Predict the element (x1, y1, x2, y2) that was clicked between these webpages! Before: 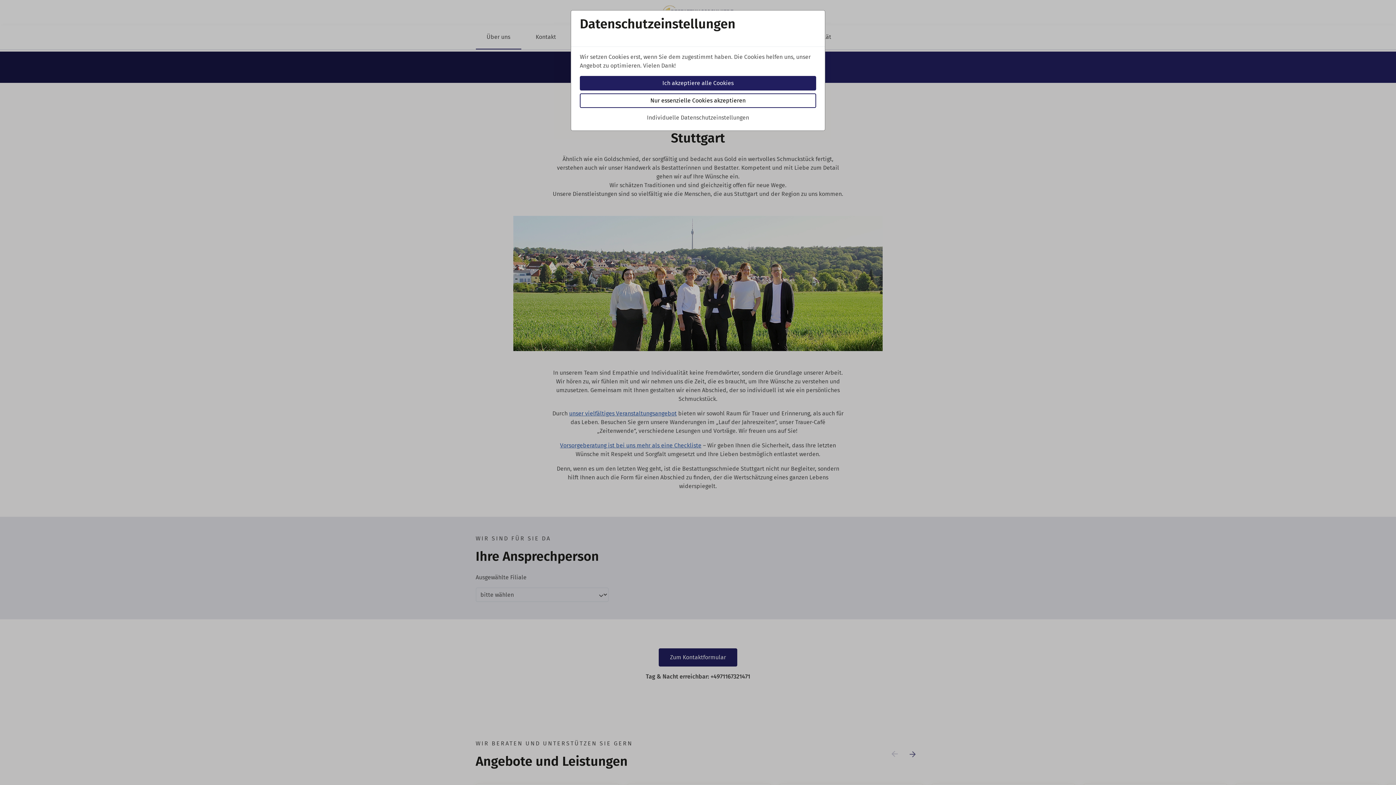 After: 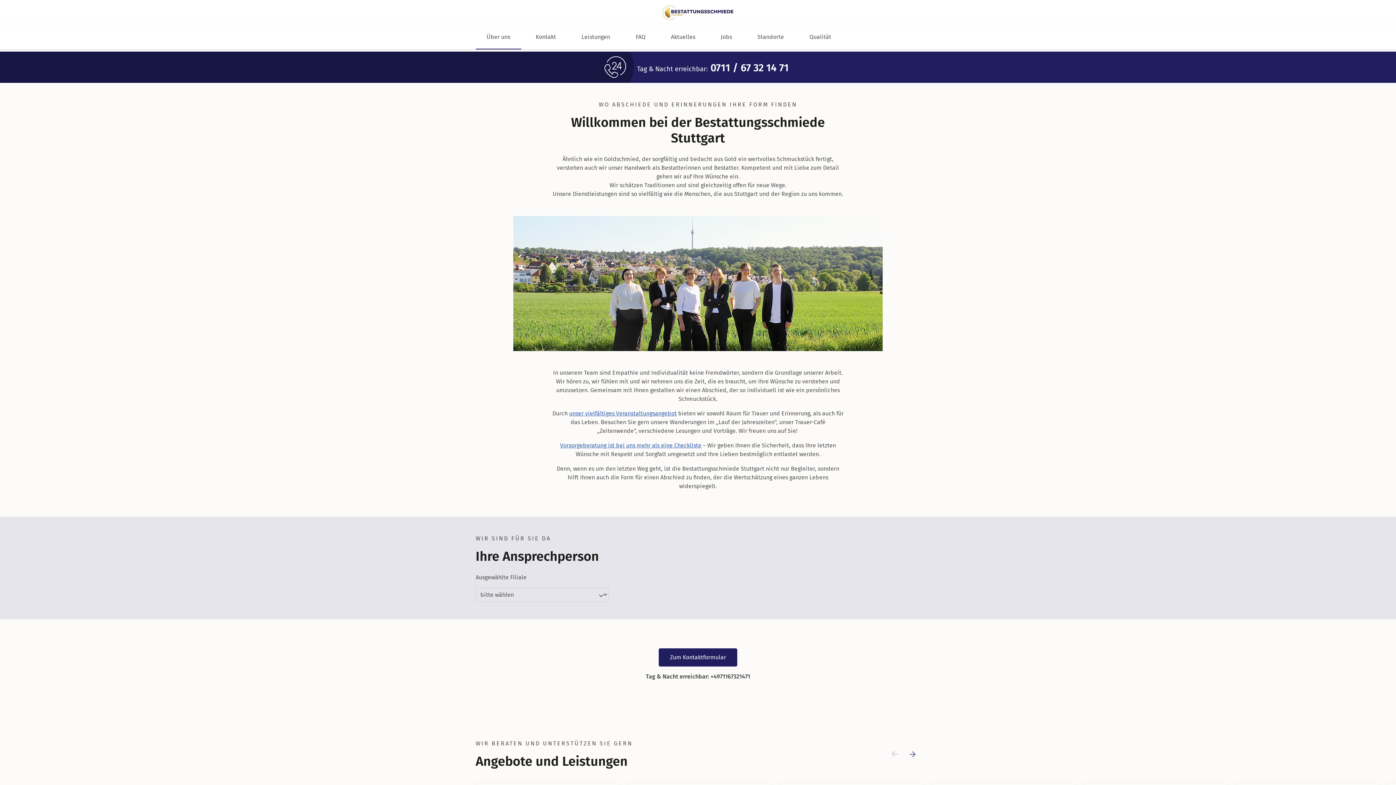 Action: label: Ich akzeptiere alle Cookies bbox: (580, 76, 816, 90)